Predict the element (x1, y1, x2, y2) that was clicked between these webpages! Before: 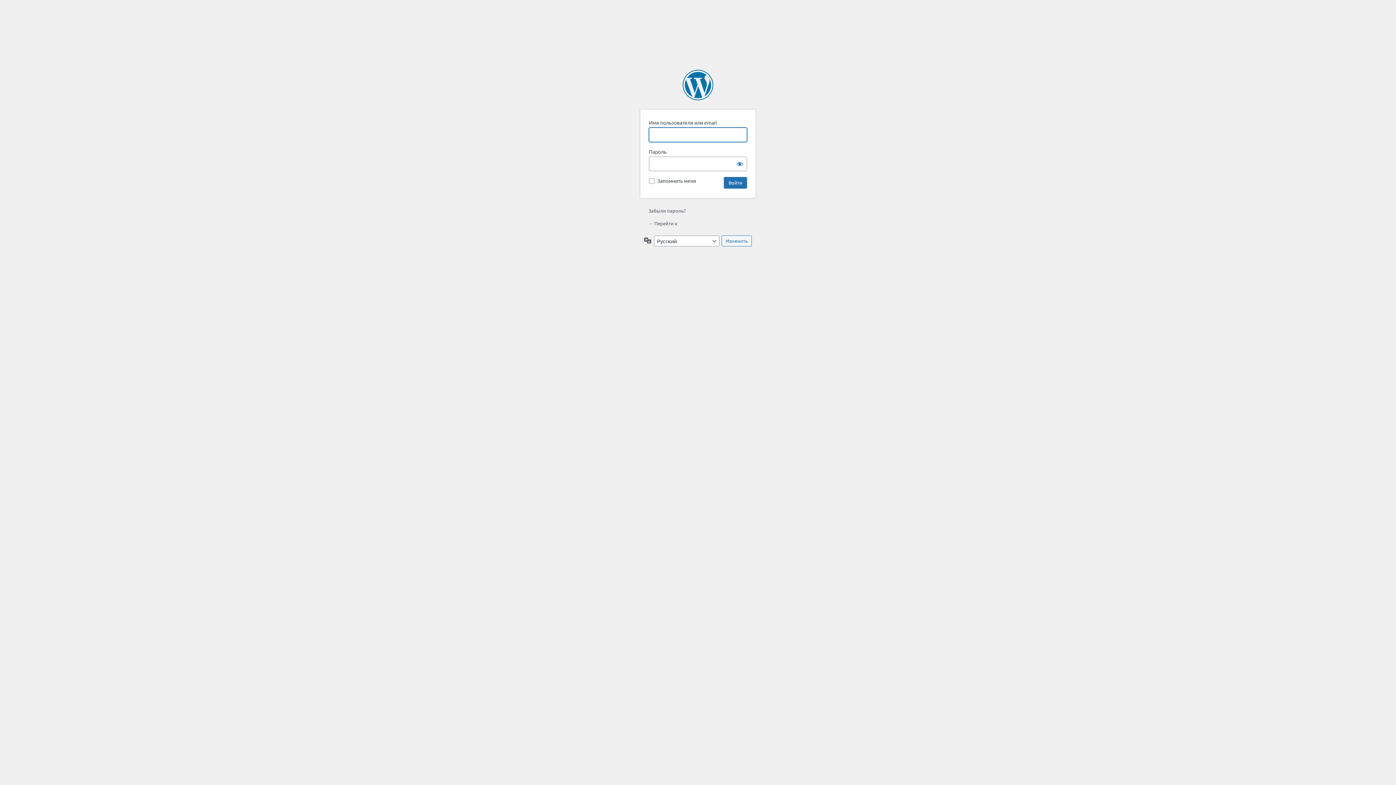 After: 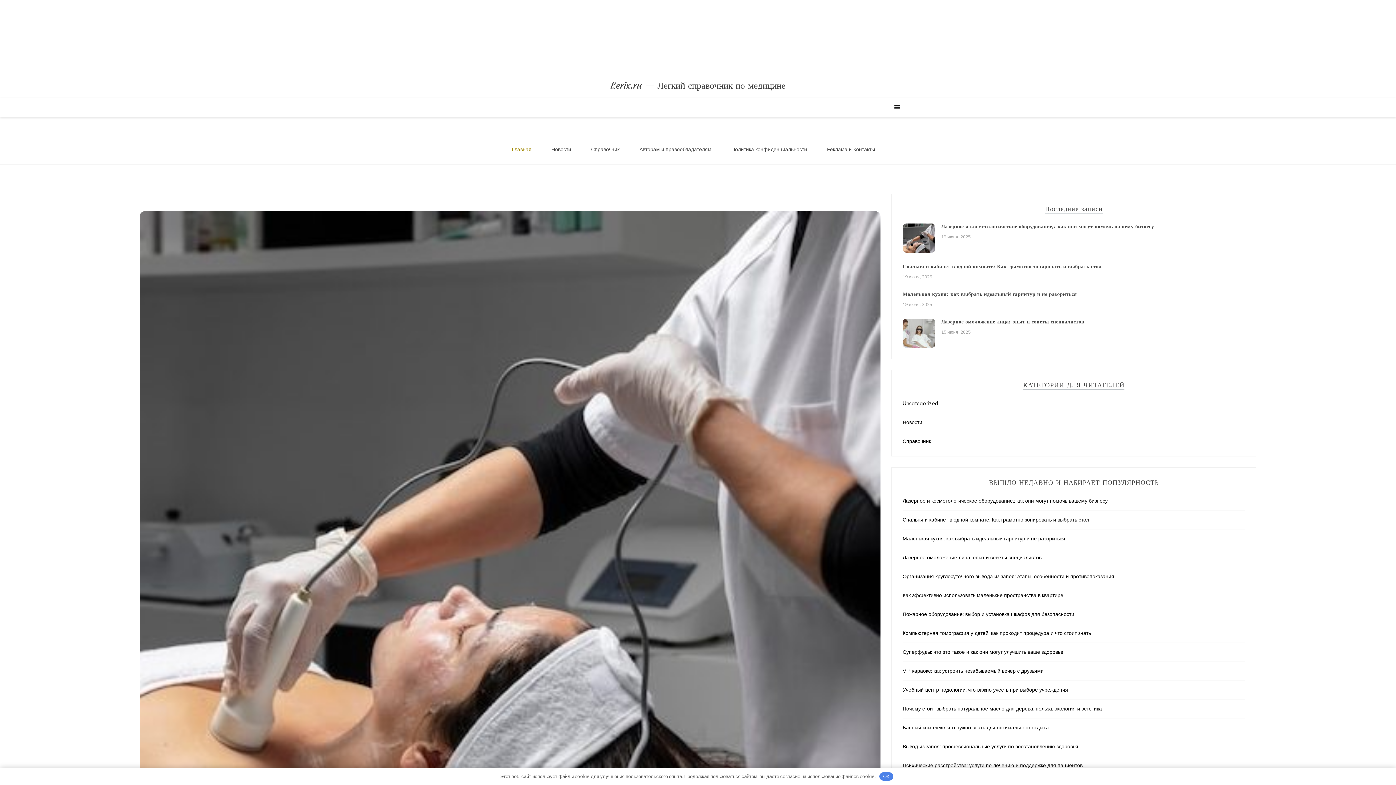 Action: bbox: (648, 220, 677, 226) label: ← Перейти к